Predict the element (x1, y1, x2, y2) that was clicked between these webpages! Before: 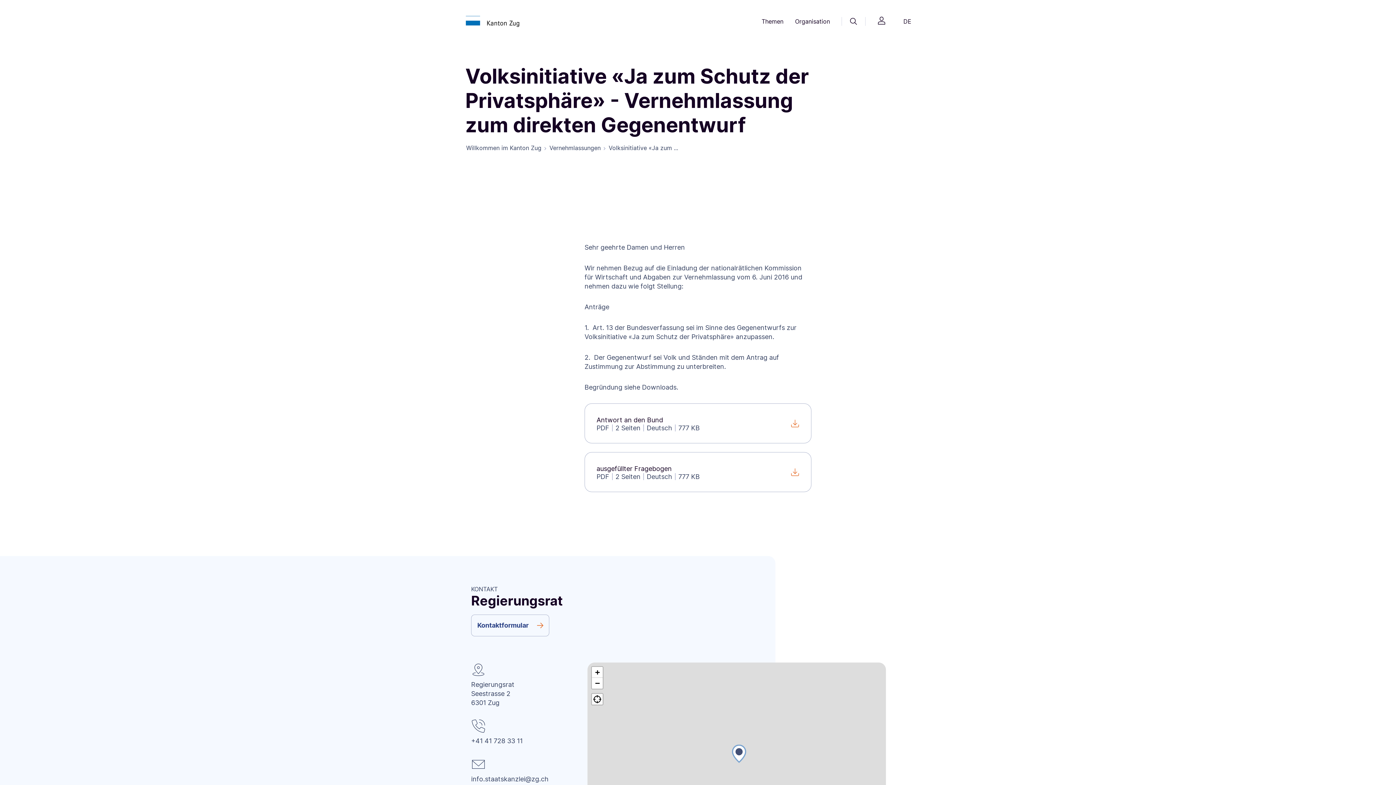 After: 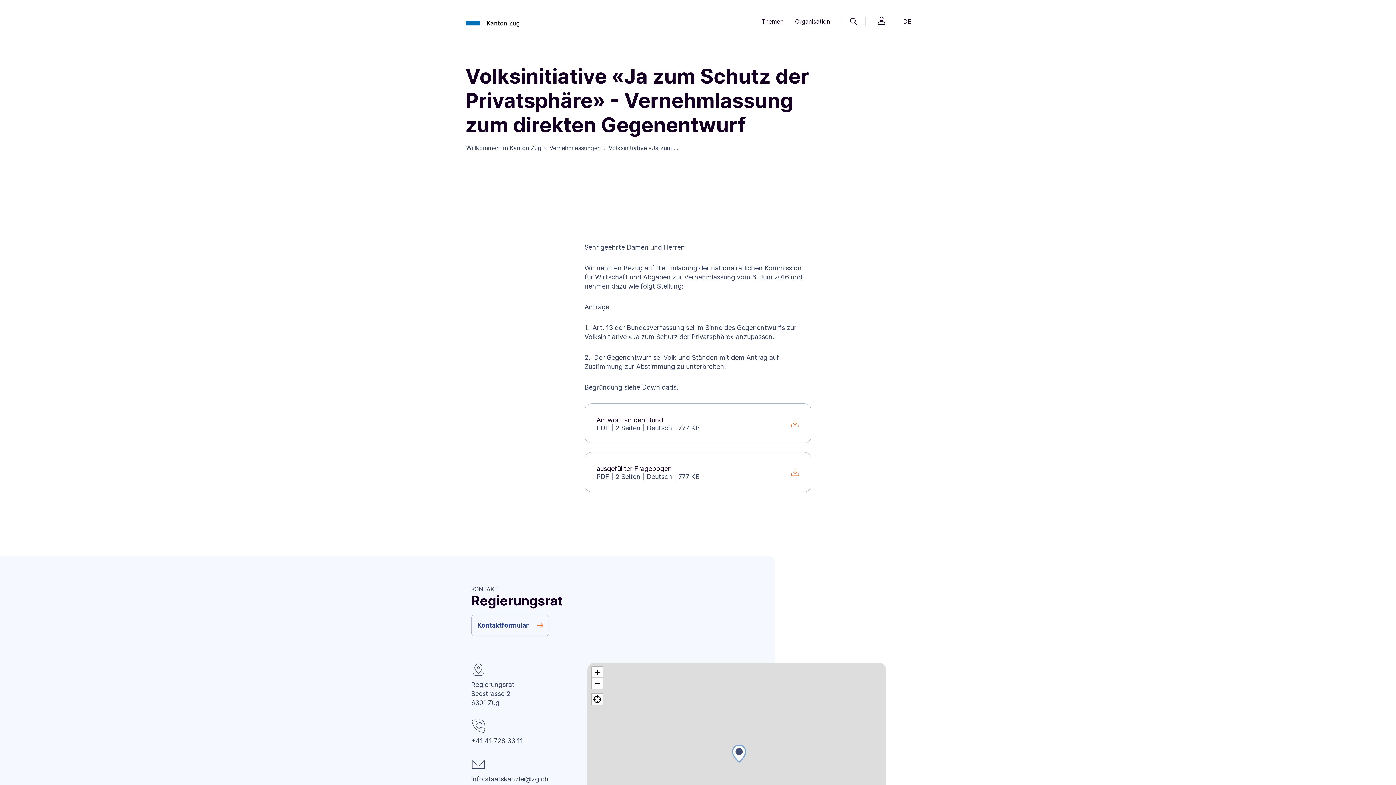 Action: bbox: (736, 759, 741, 763)